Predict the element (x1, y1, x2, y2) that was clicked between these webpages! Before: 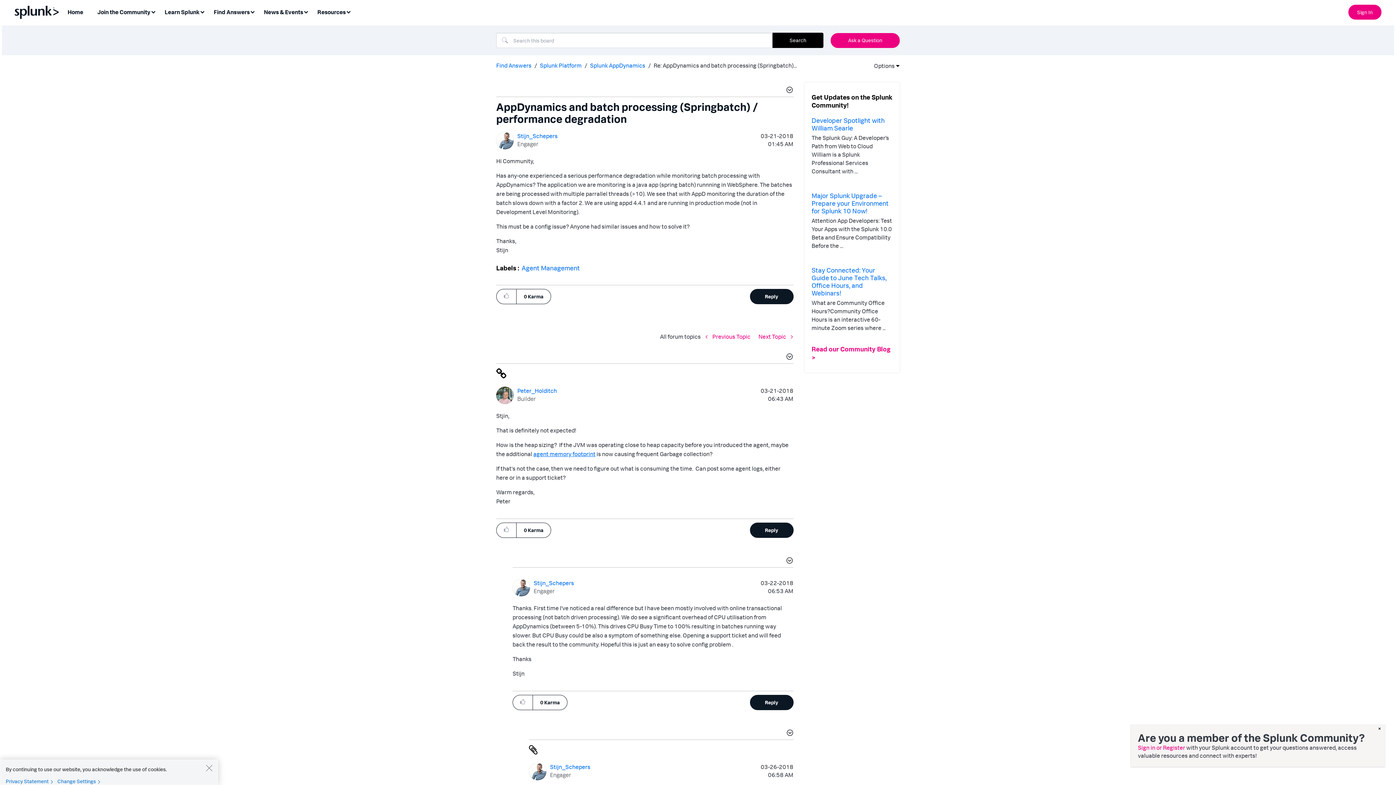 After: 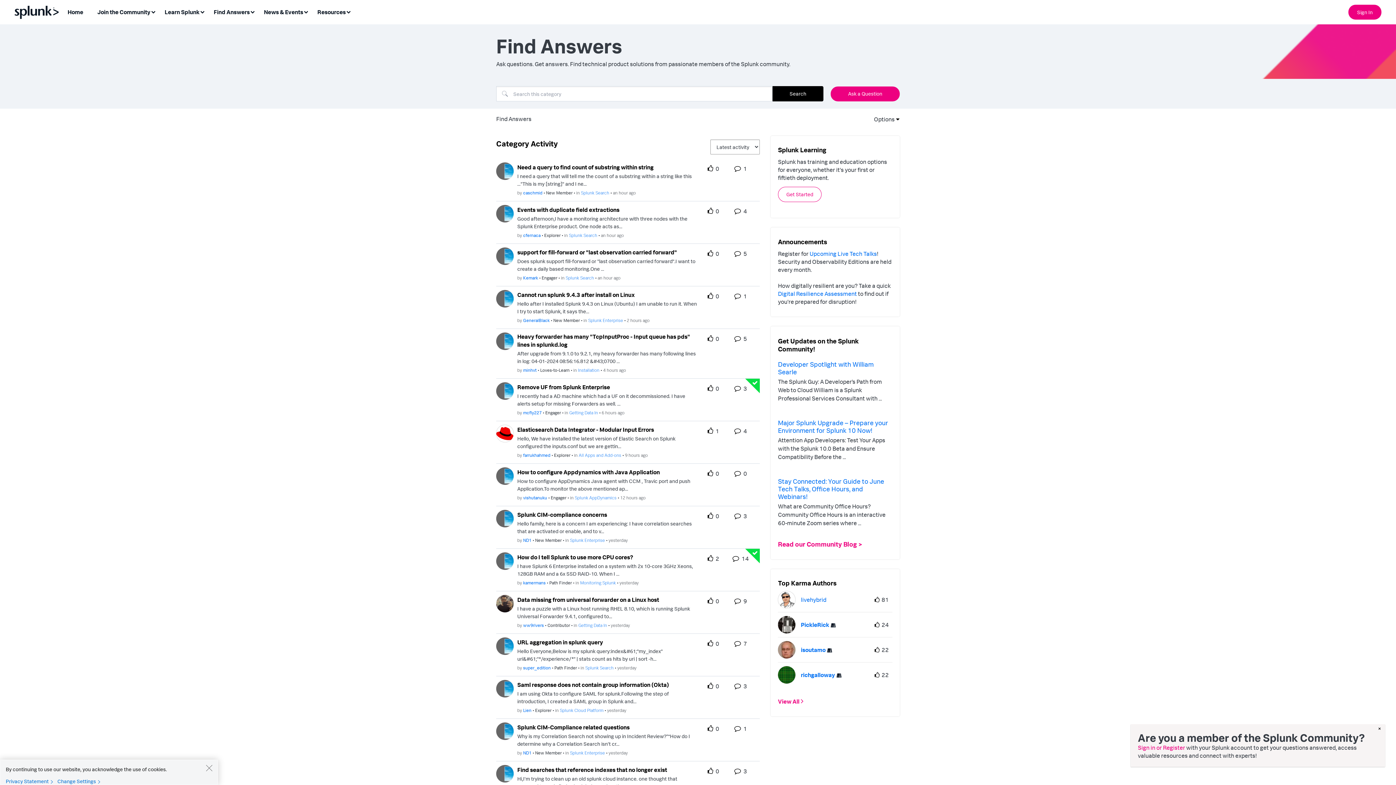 Action: bbox: (496, 61, 531, 68) label: Find Answers